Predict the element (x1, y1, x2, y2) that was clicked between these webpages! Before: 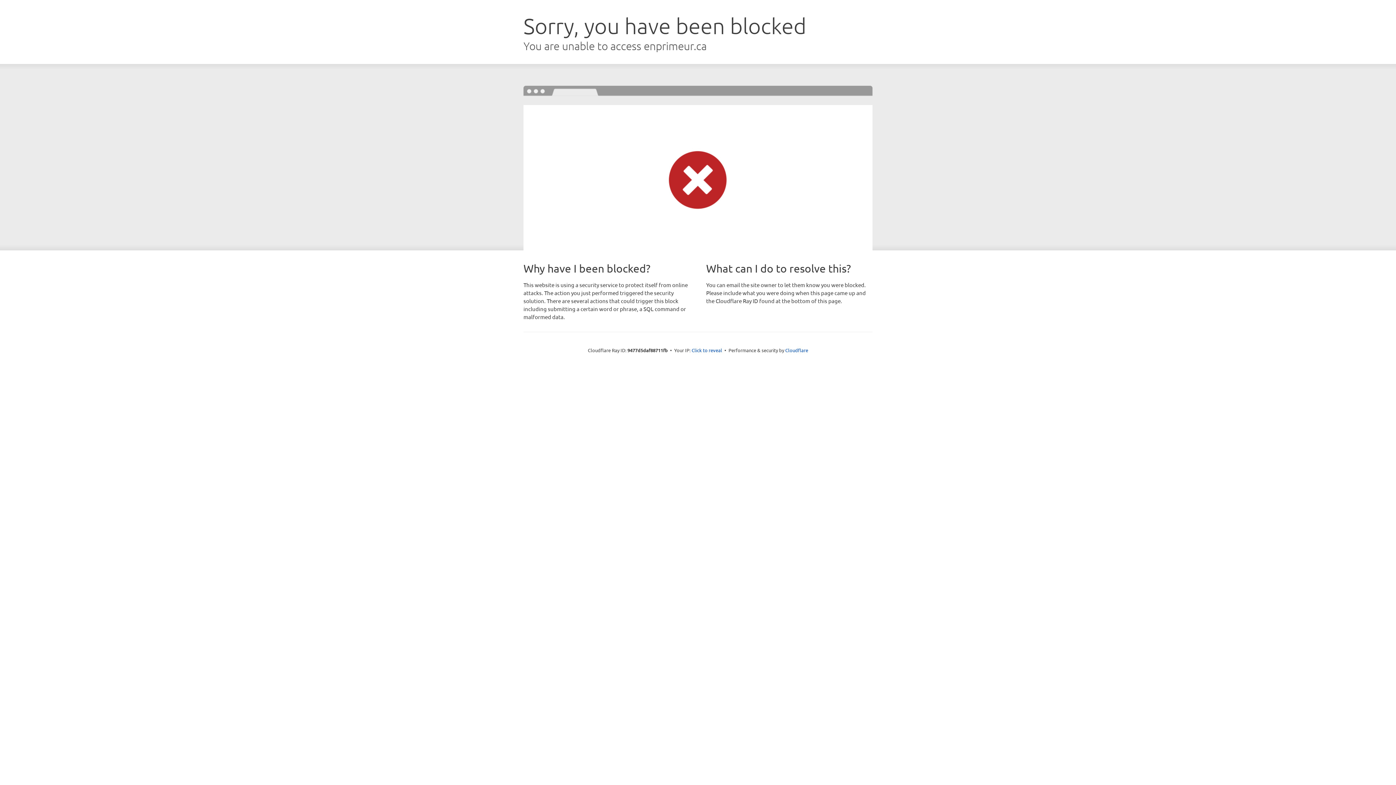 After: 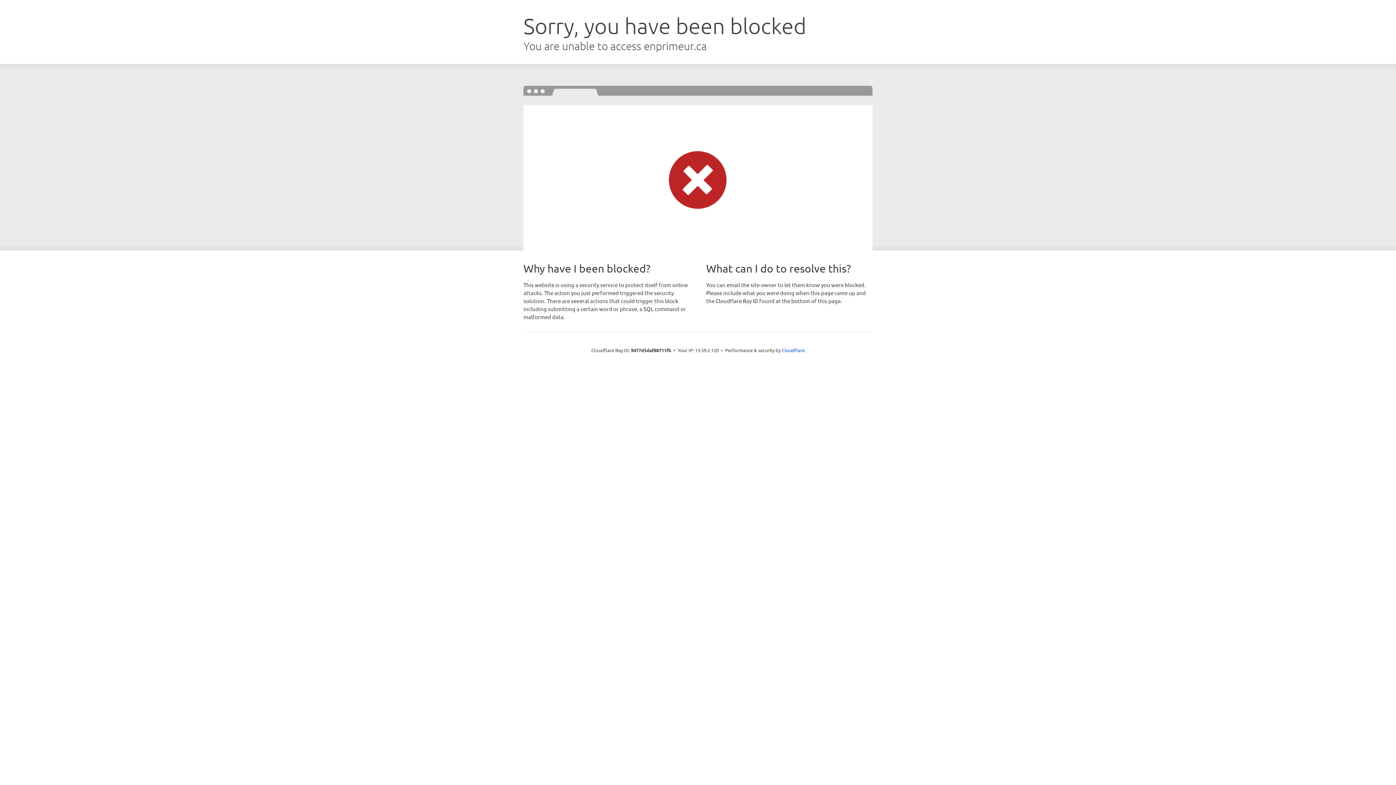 Action: bbox: (691, 346, 722, 353) label: Click to reveal